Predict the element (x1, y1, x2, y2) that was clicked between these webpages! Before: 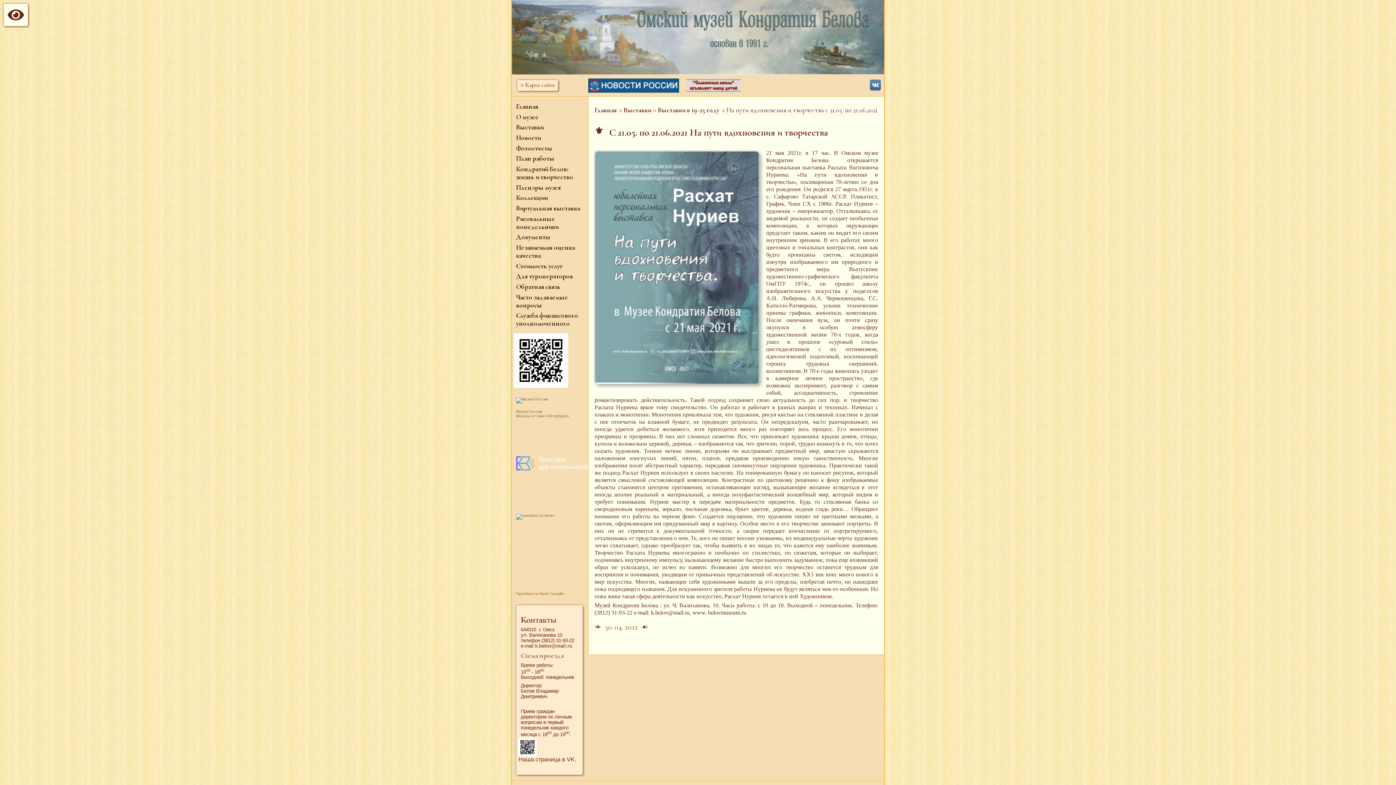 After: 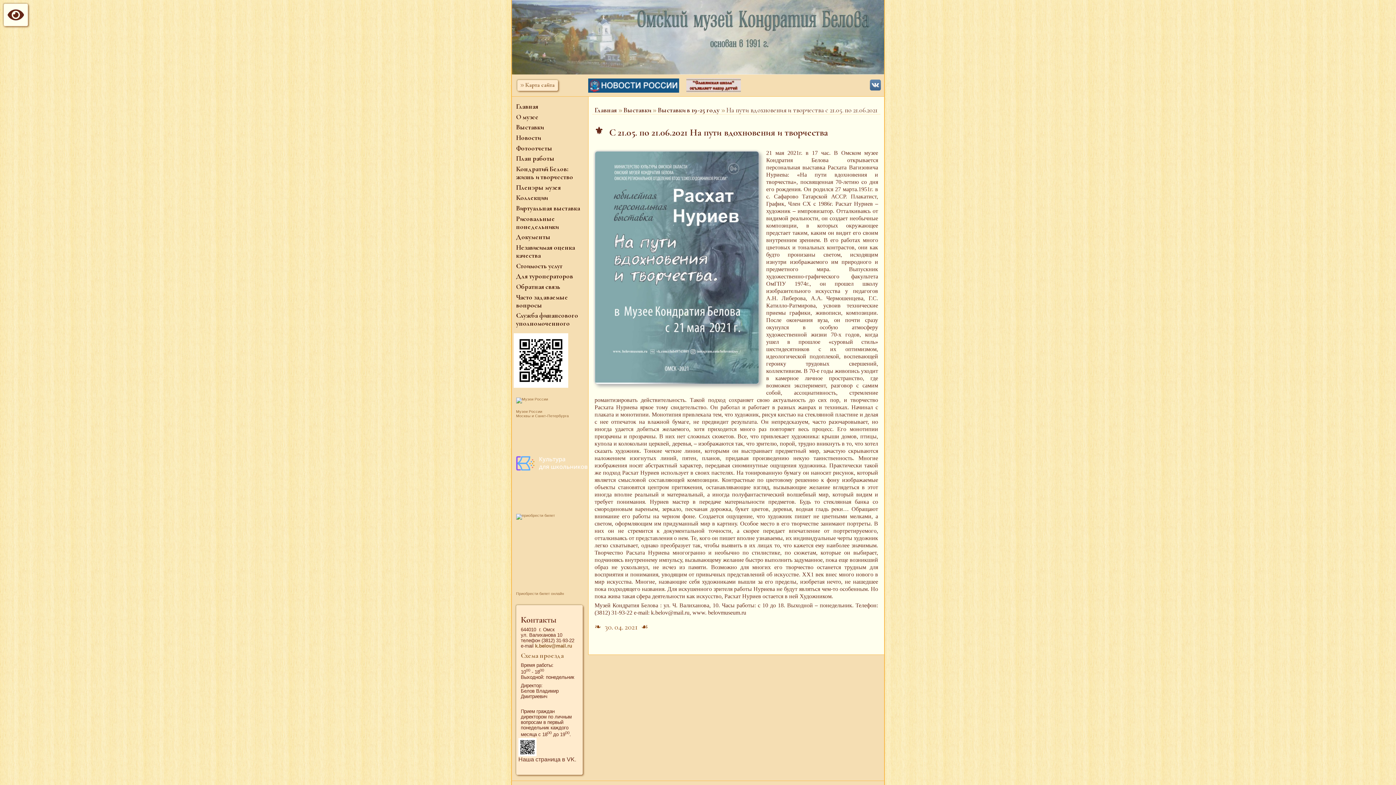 Action: bbox: (513, 333, 582, 388)